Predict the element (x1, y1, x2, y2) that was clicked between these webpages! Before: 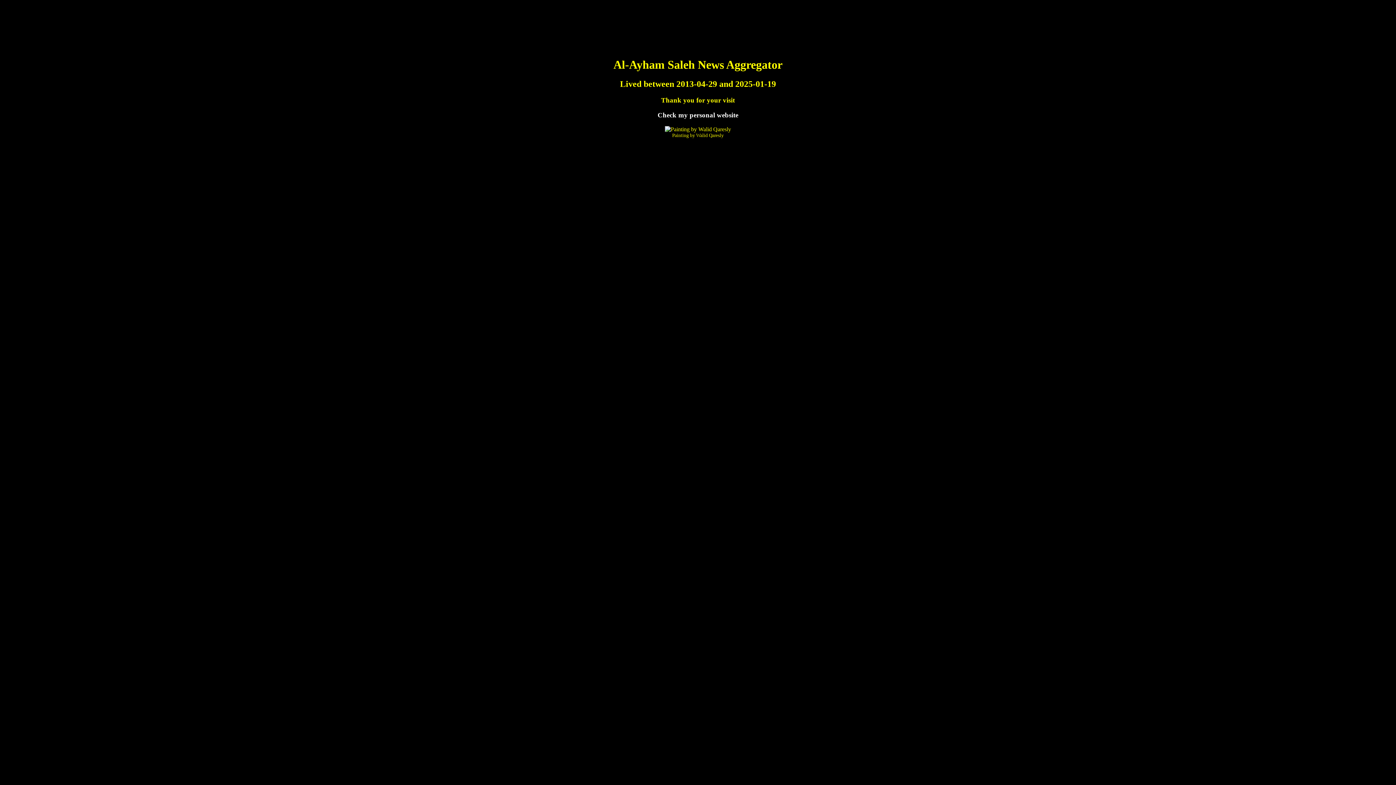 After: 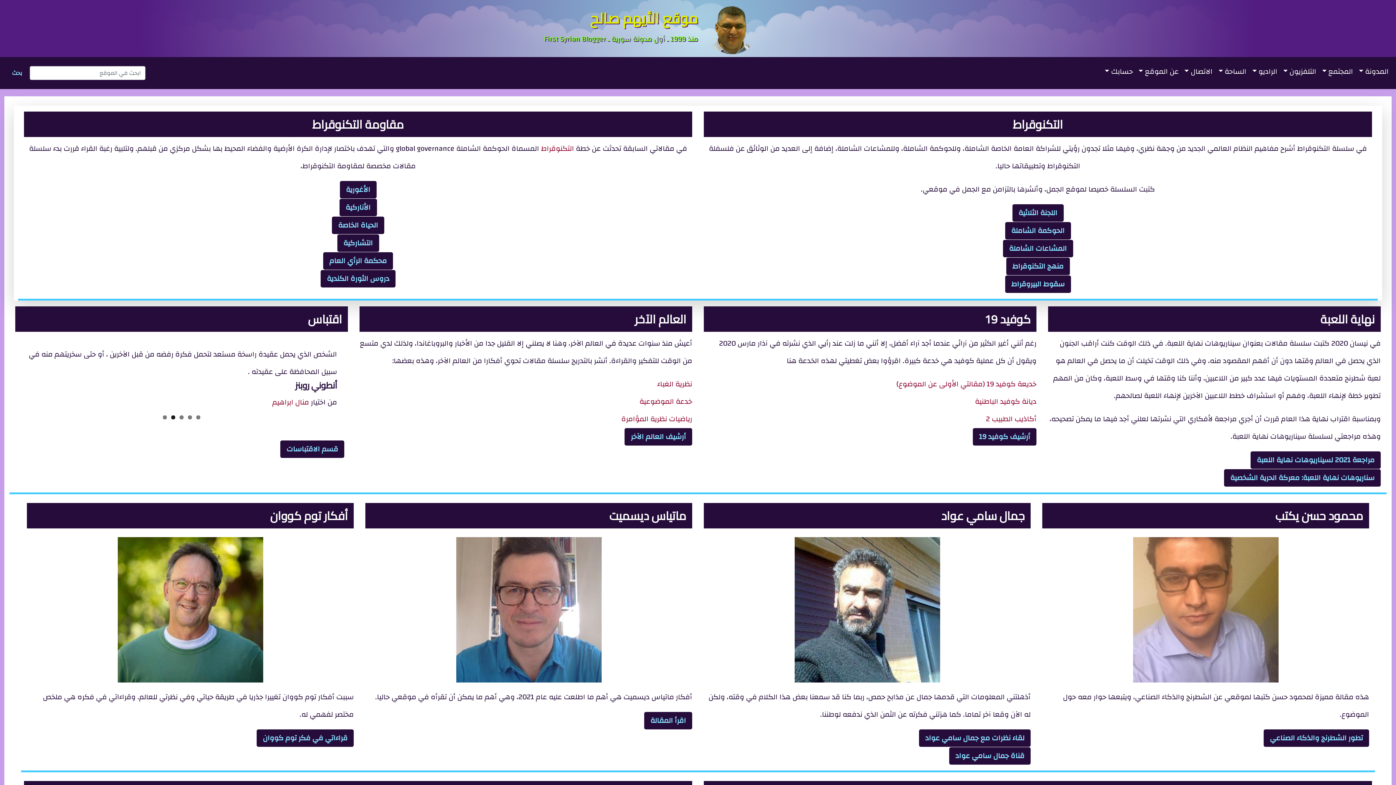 Action: label: Check my personal website bbox: (657, 111, 738, 118)